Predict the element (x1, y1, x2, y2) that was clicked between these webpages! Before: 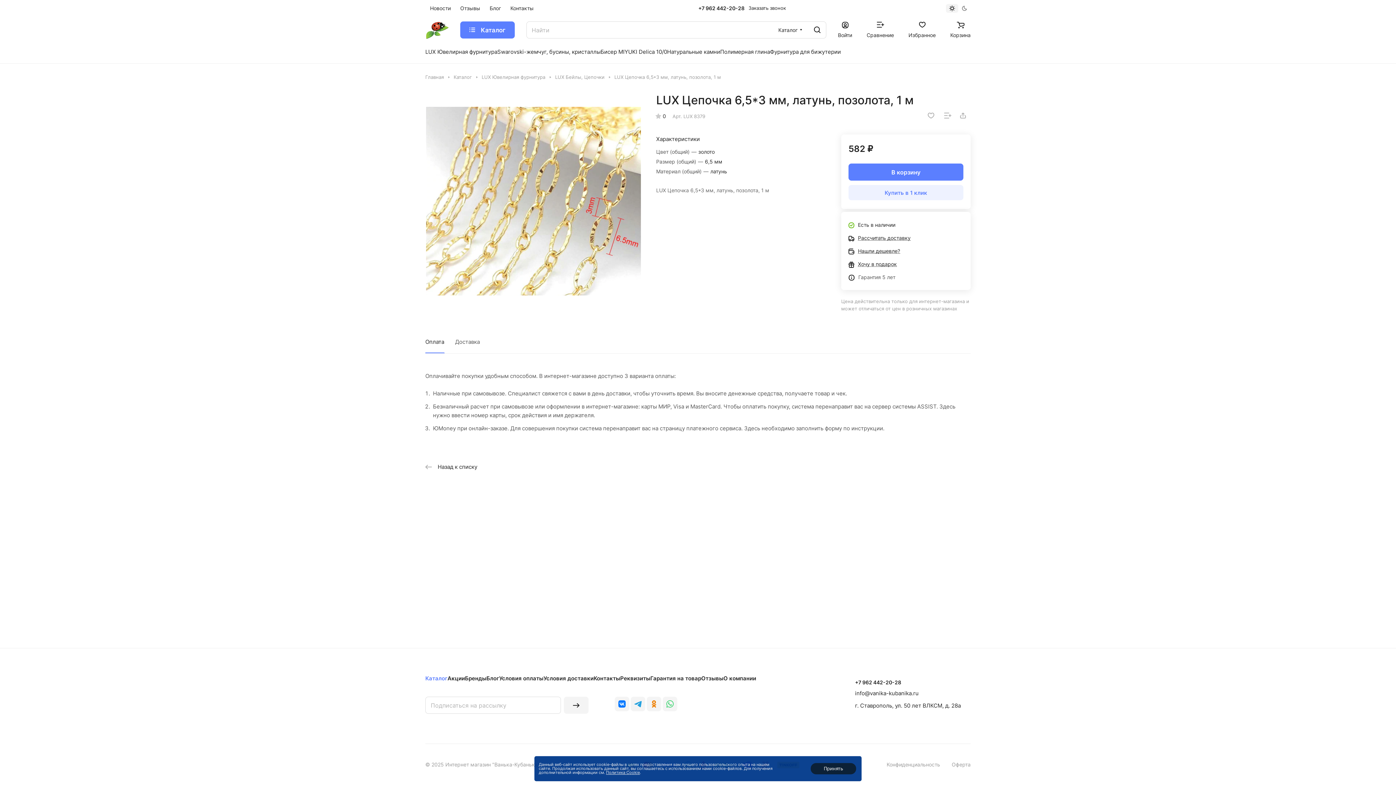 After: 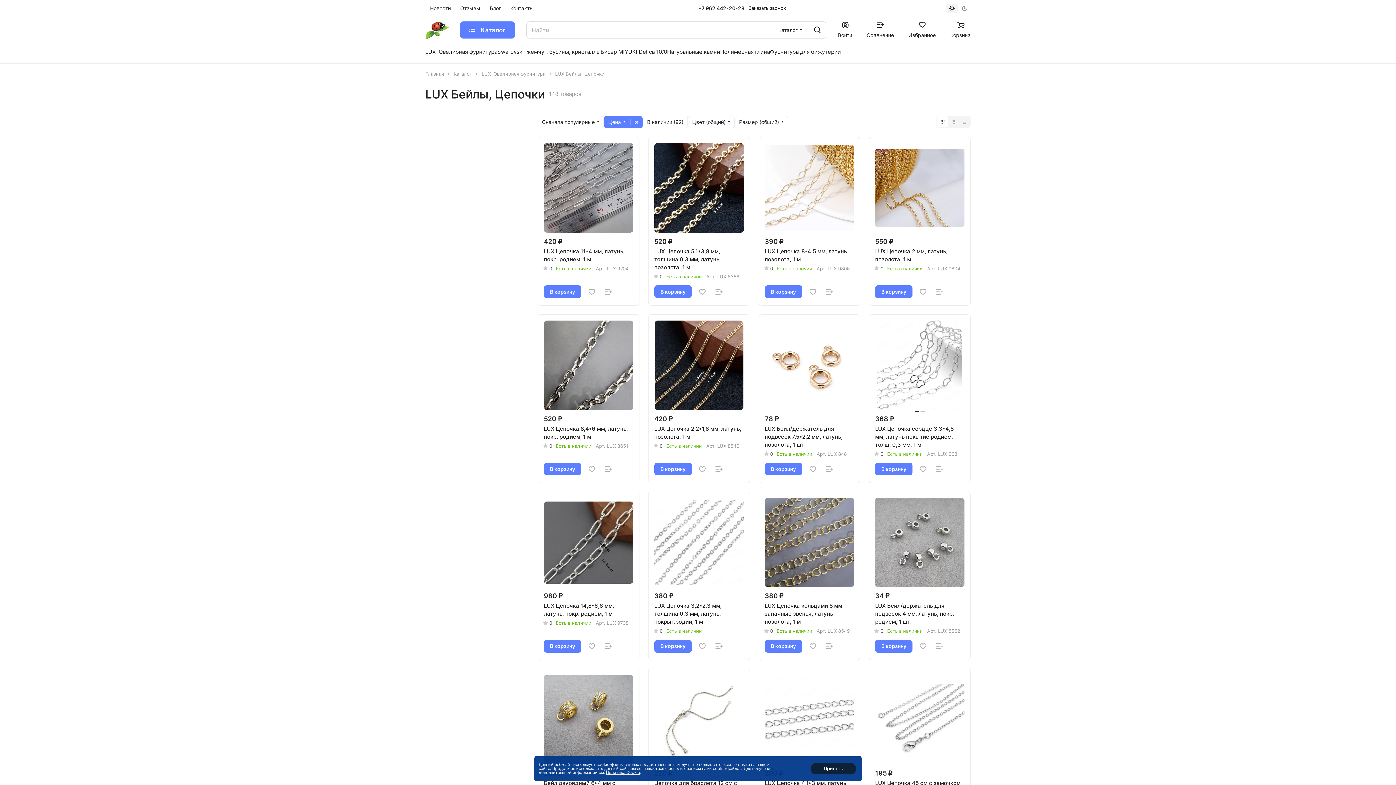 Action: label:  Назад к списку bbox: (425, 463, 477, 470)